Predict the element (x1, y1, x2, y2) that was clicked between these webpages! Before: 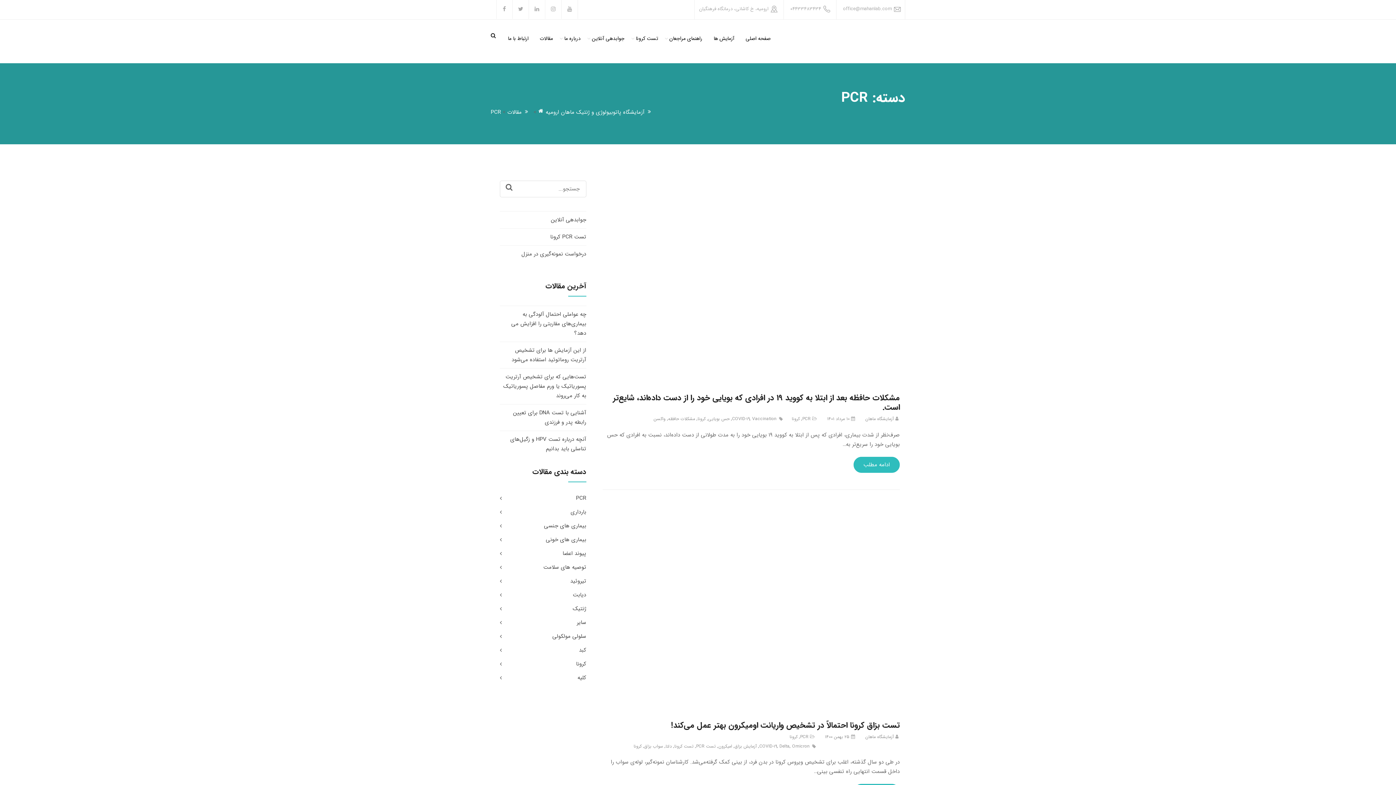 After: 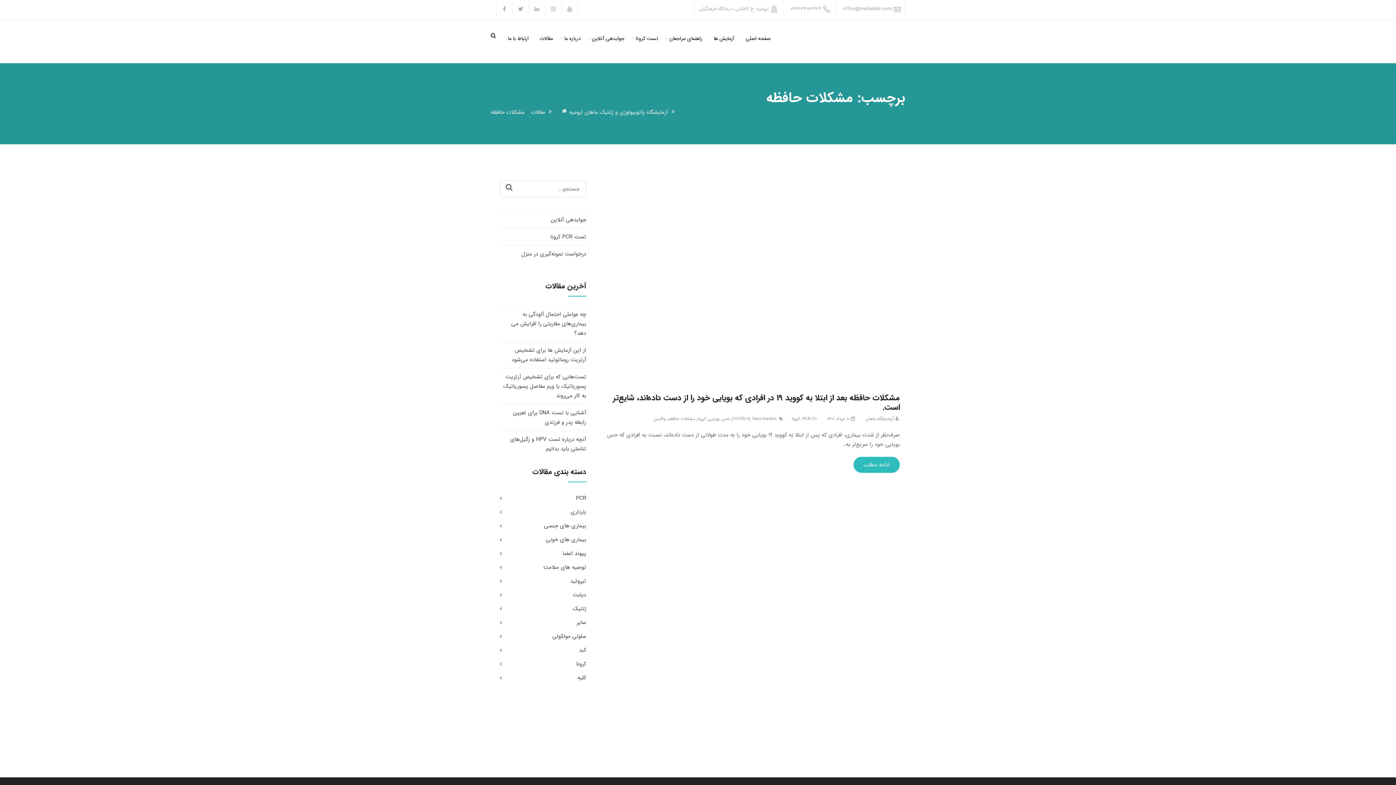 Action: label: مشکلات حافظه bbox: (668, 415, 695, 422)